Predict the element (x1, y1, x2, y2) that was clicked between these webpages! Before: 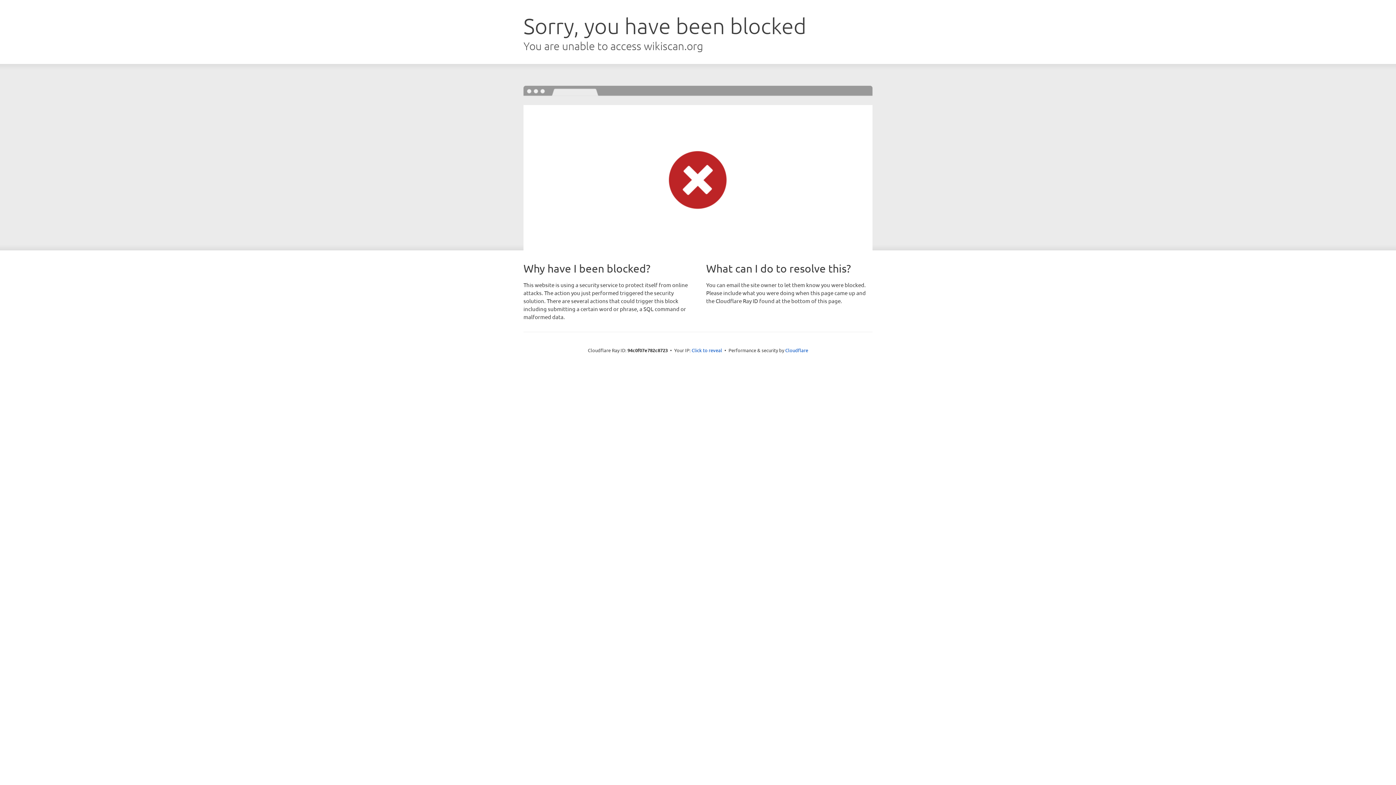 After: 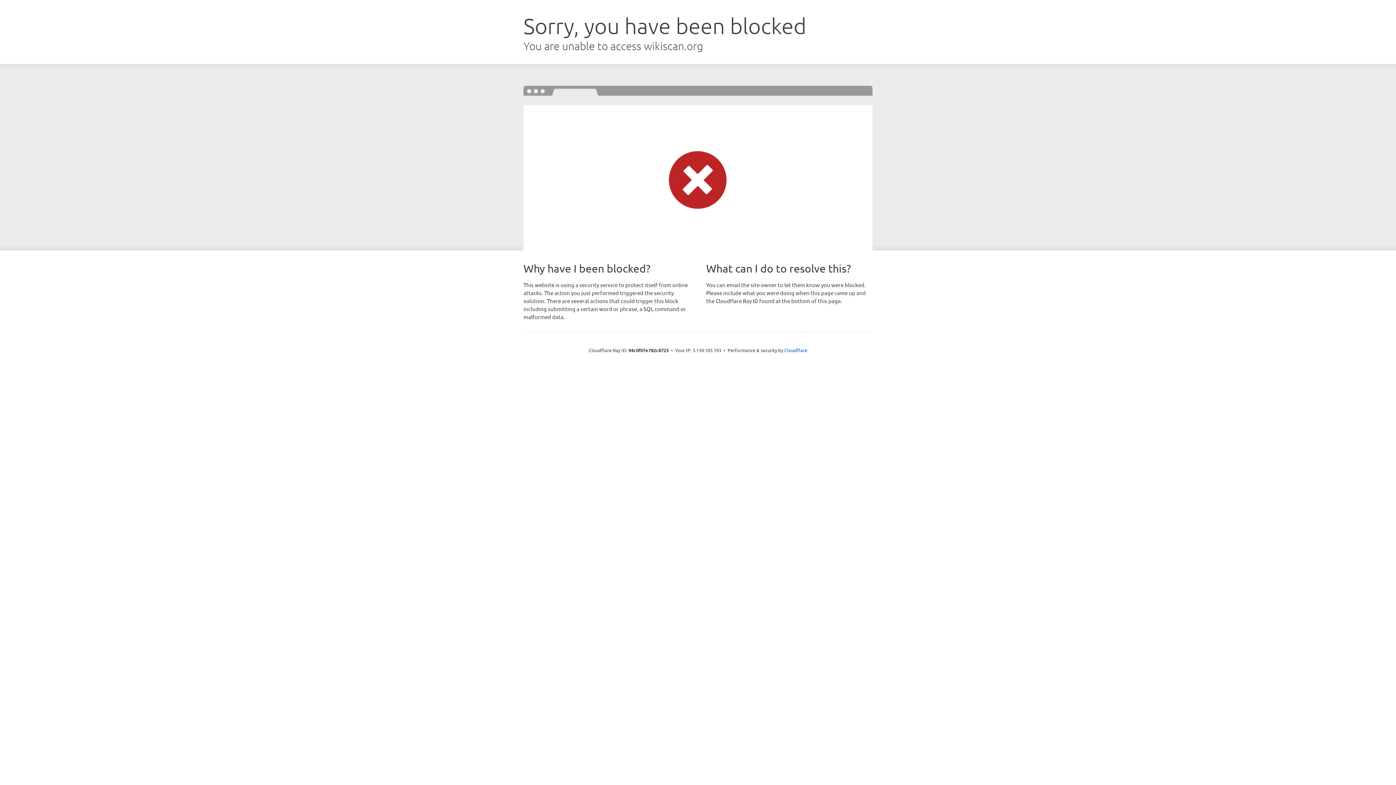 Action: label: Click to reveal bbox: (691, 346, 722, 353)